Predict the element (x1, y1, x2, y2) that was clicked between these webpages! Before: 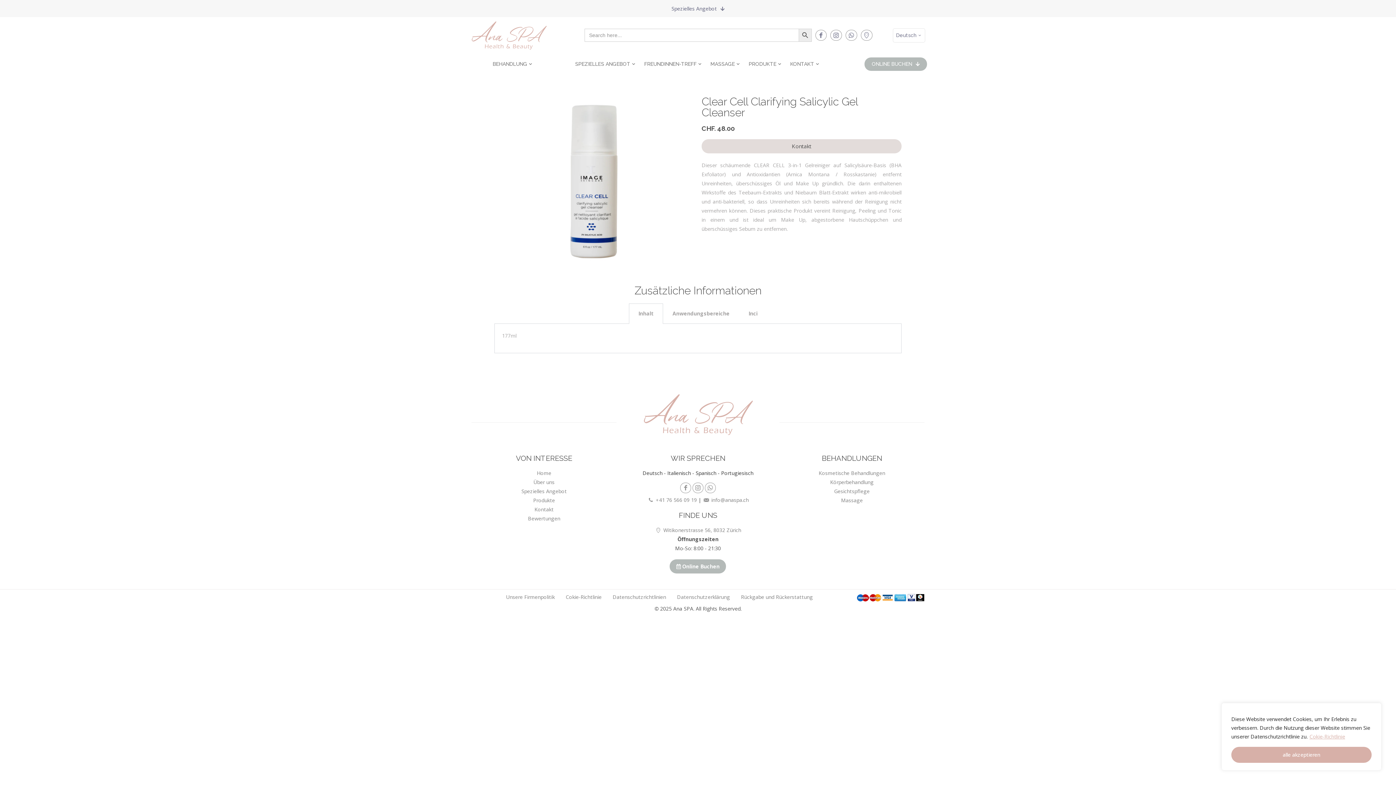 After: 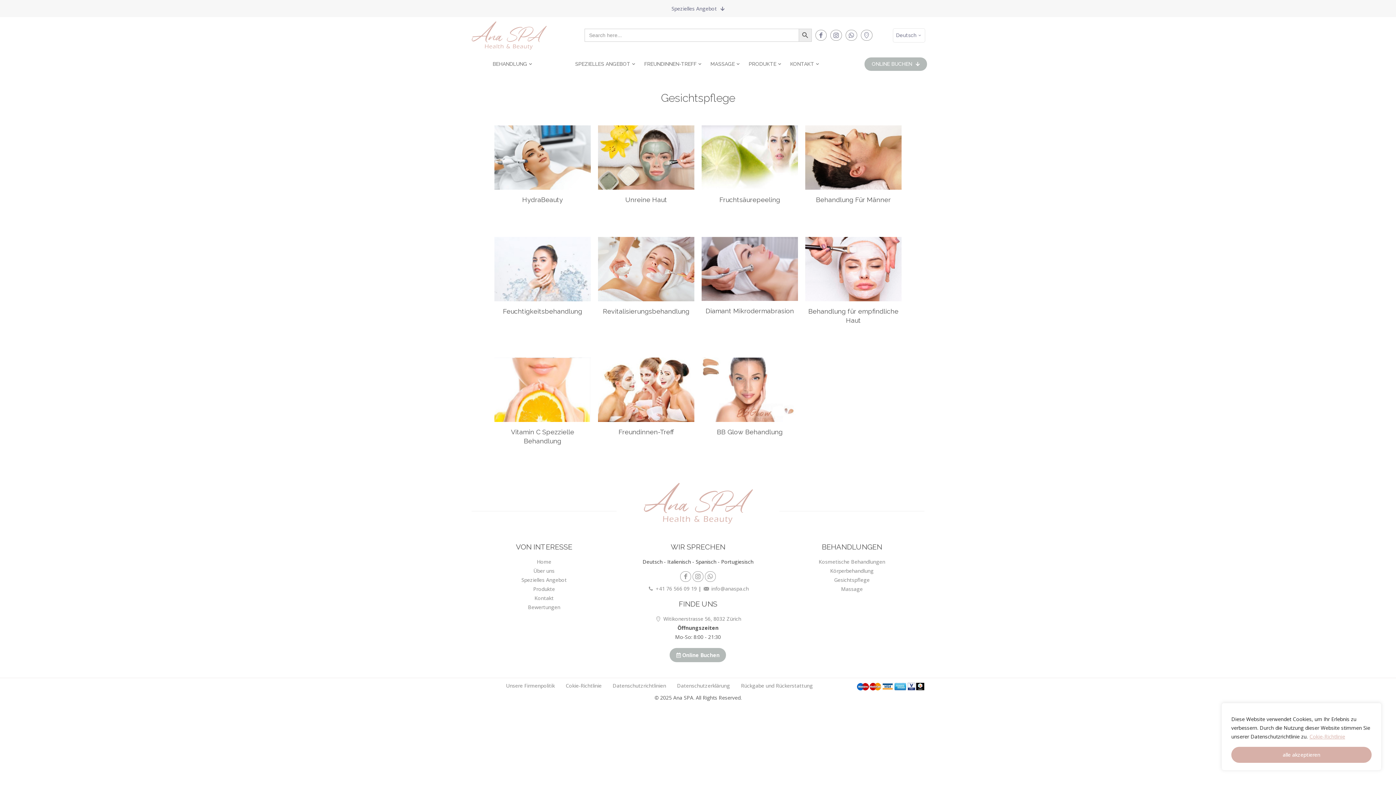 Action: label: Gesichtspflege bbox: (834, 487, 869, 494)